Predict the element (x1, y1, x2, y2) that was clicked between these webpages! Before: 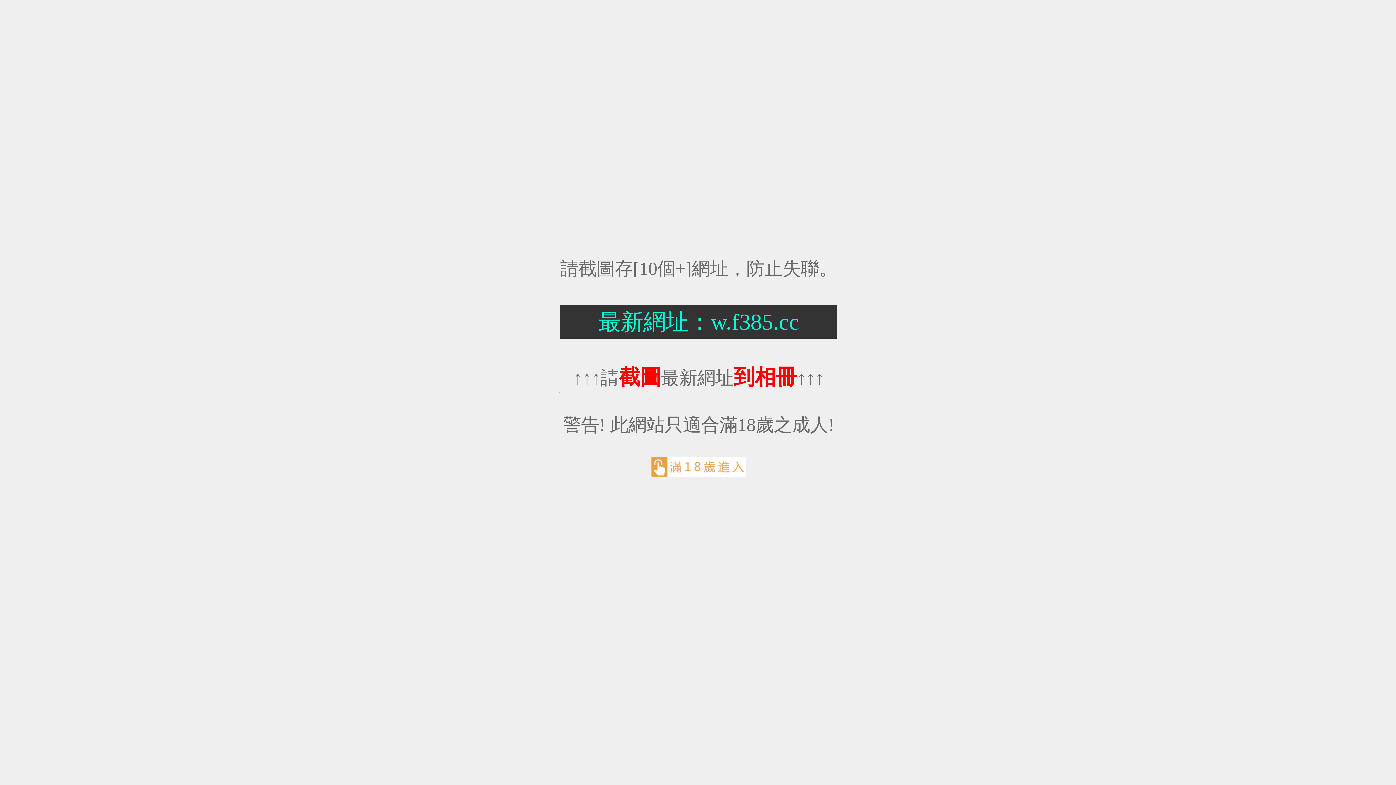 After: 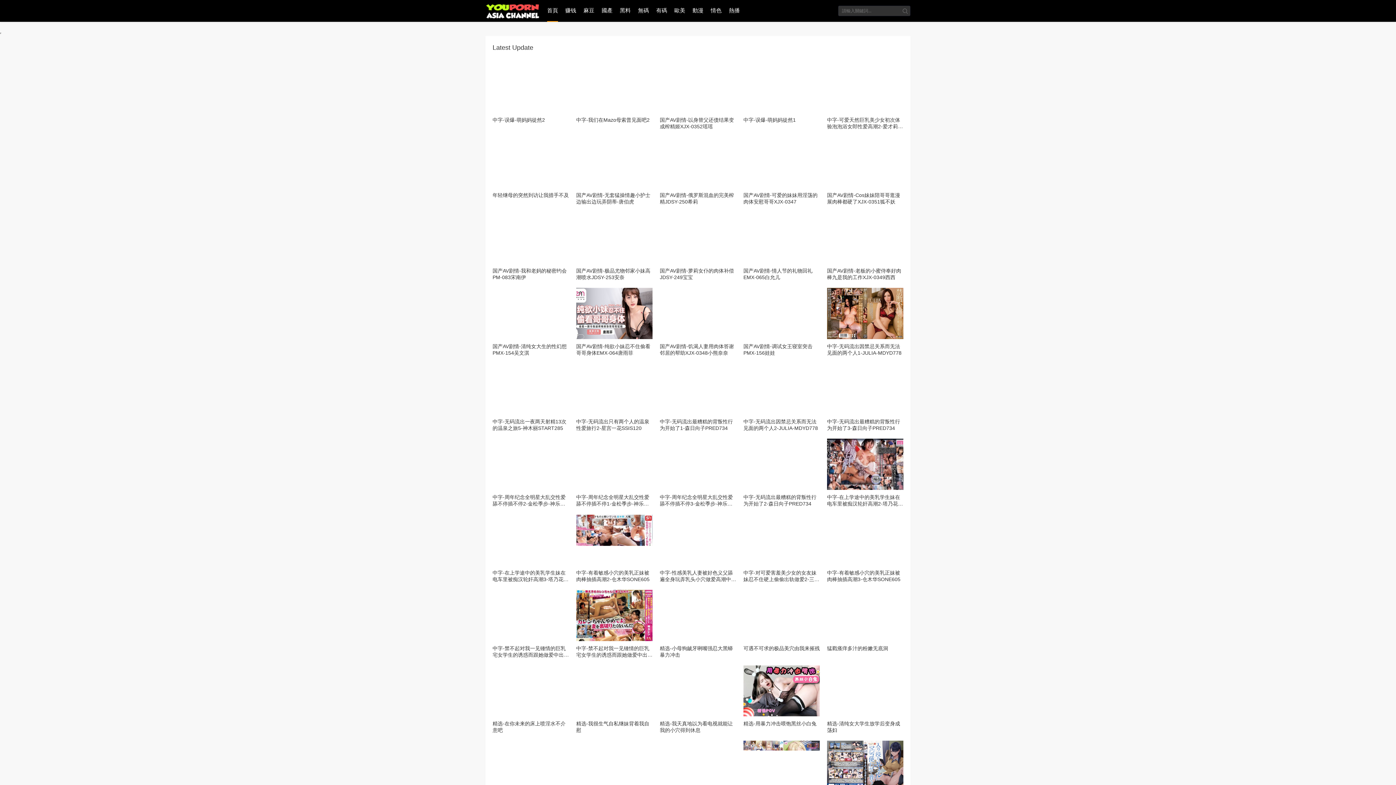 Action: bbox: (651, 470, 746, 478)